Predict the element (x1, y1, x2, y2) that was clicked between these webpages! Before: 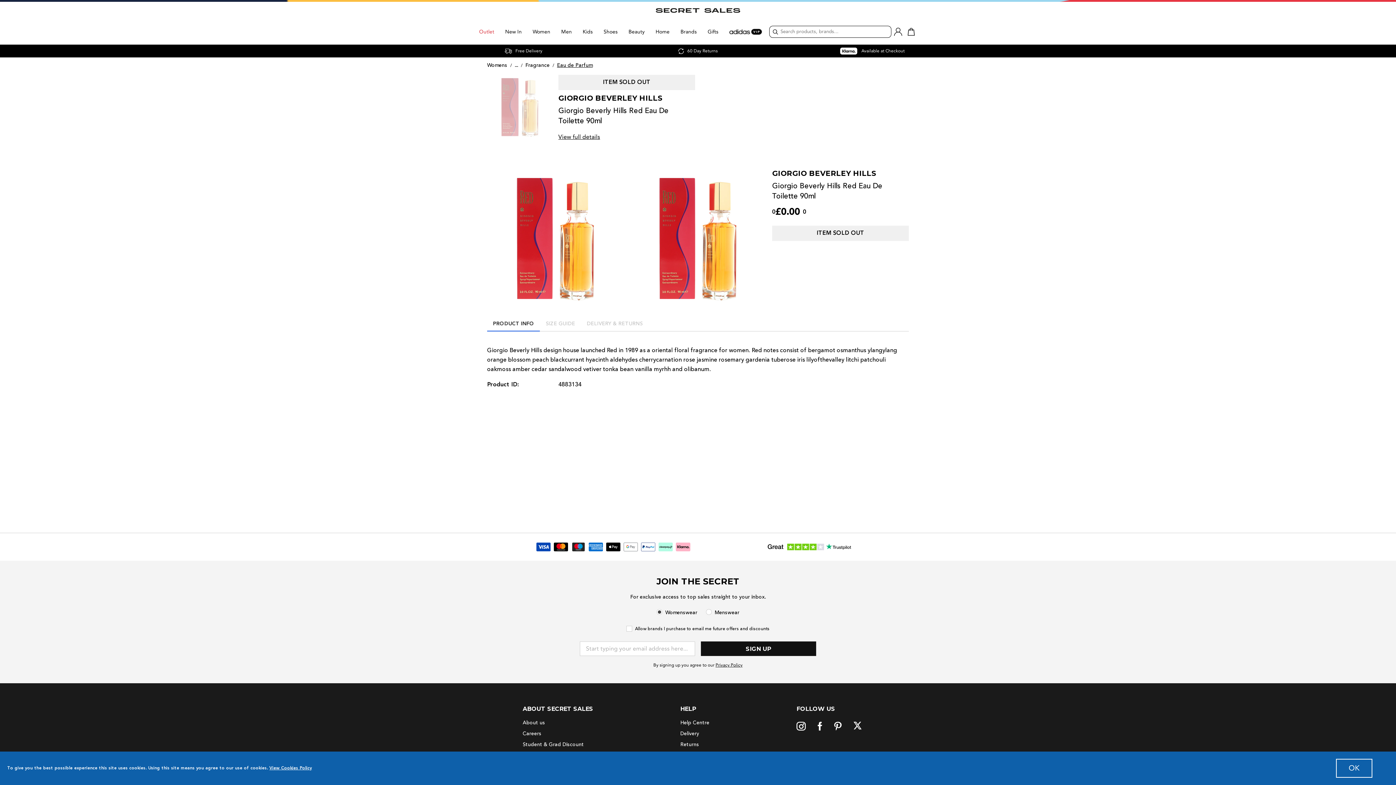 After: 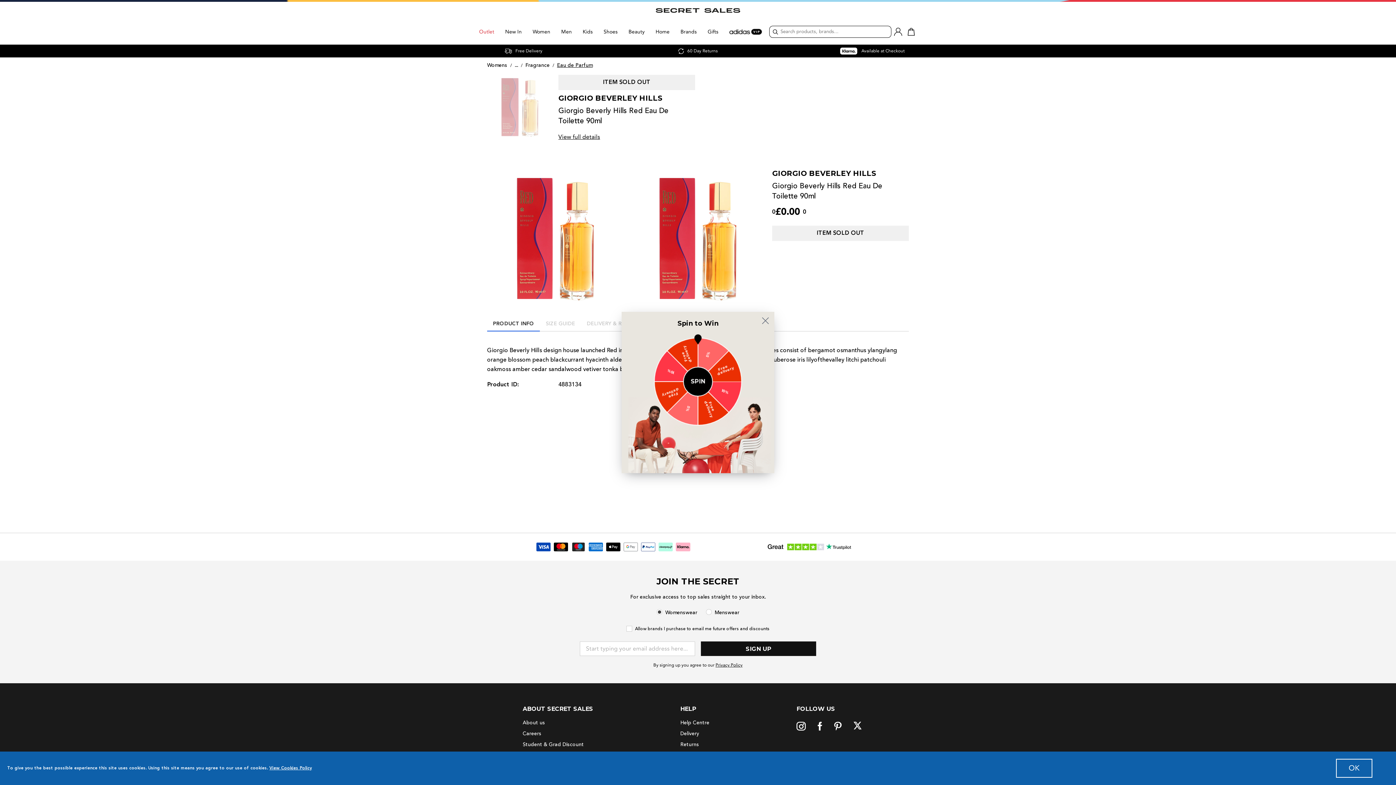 Action: label: SIGN IN bbox: (891, 21, 905, 39)